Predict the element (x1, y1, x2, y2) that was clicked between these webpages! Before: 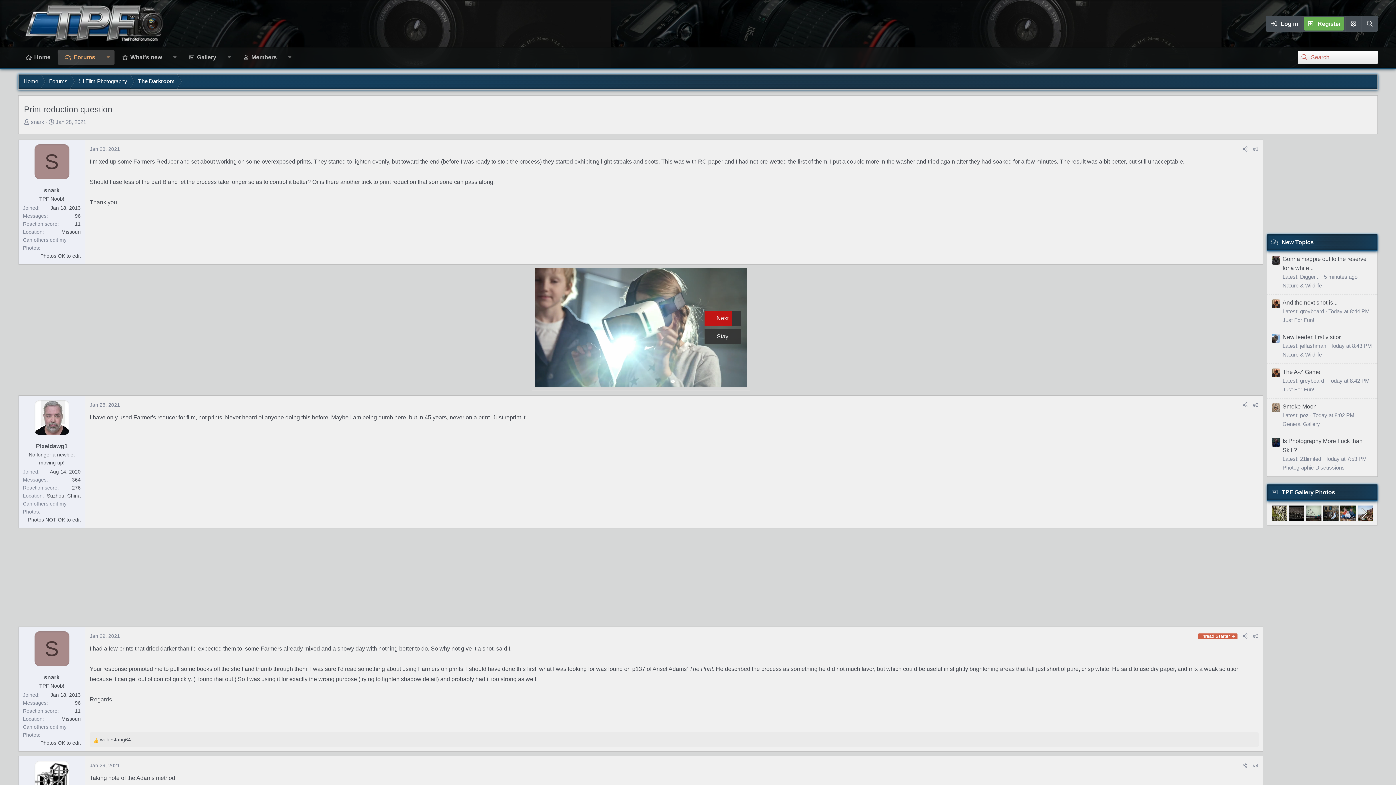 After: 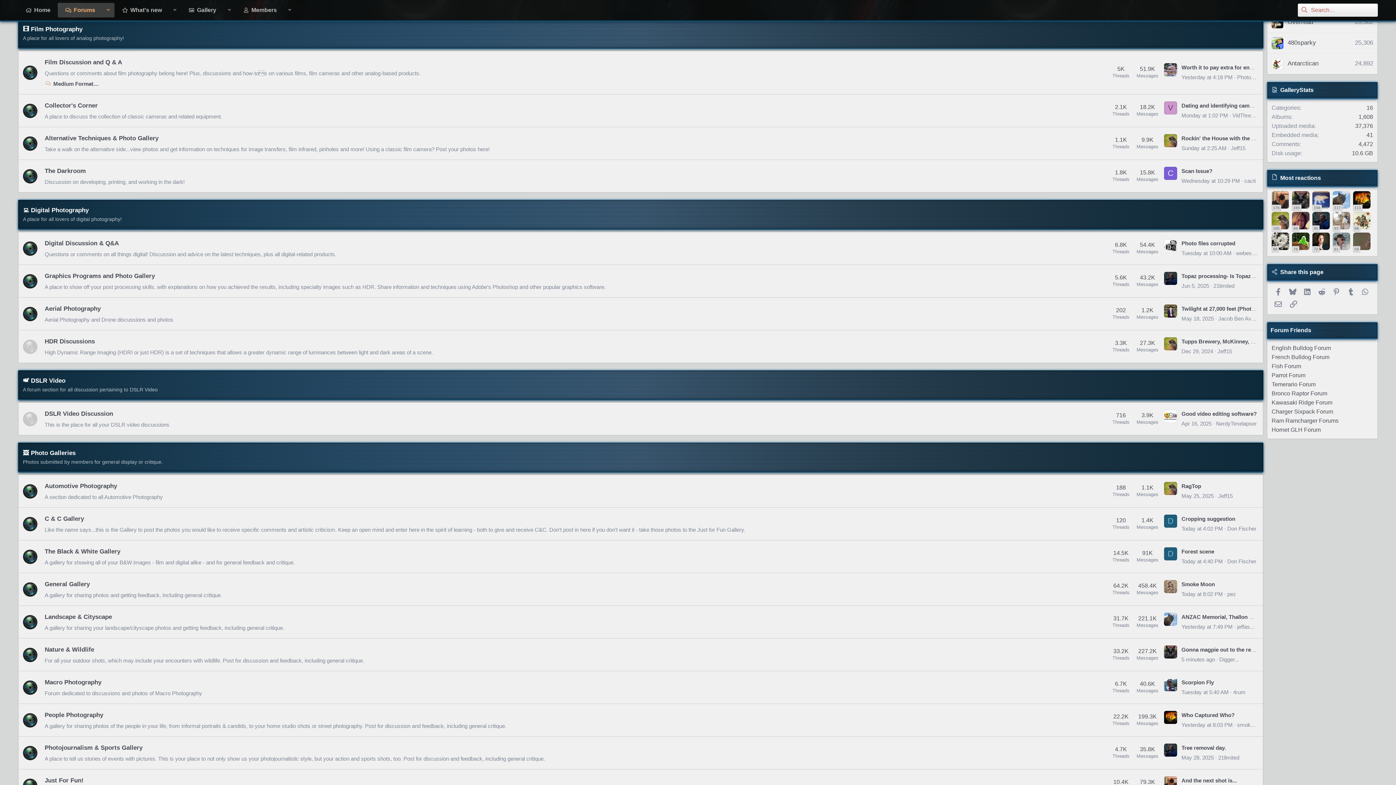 Action: label: 🎞️ Film Photography bbox: (73, 74, 132, 88)